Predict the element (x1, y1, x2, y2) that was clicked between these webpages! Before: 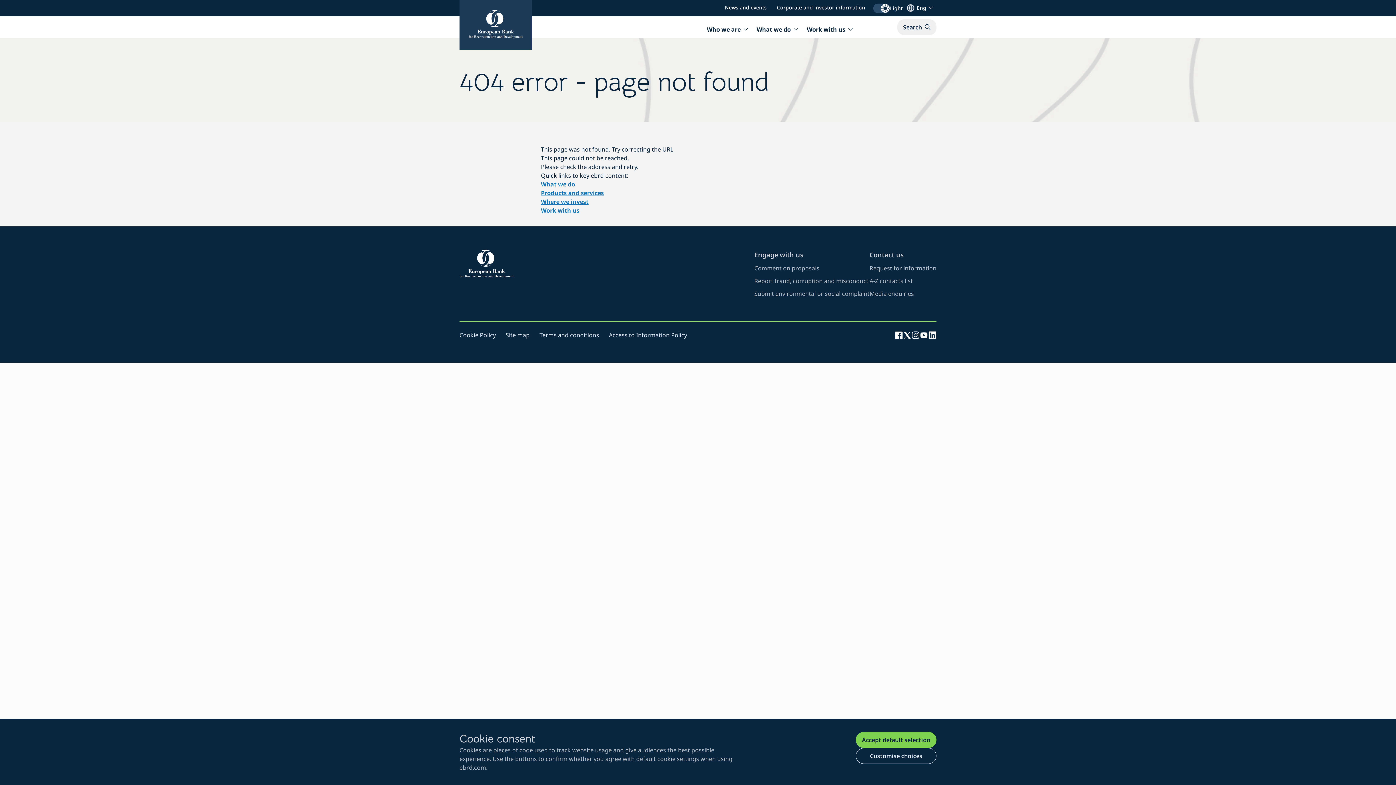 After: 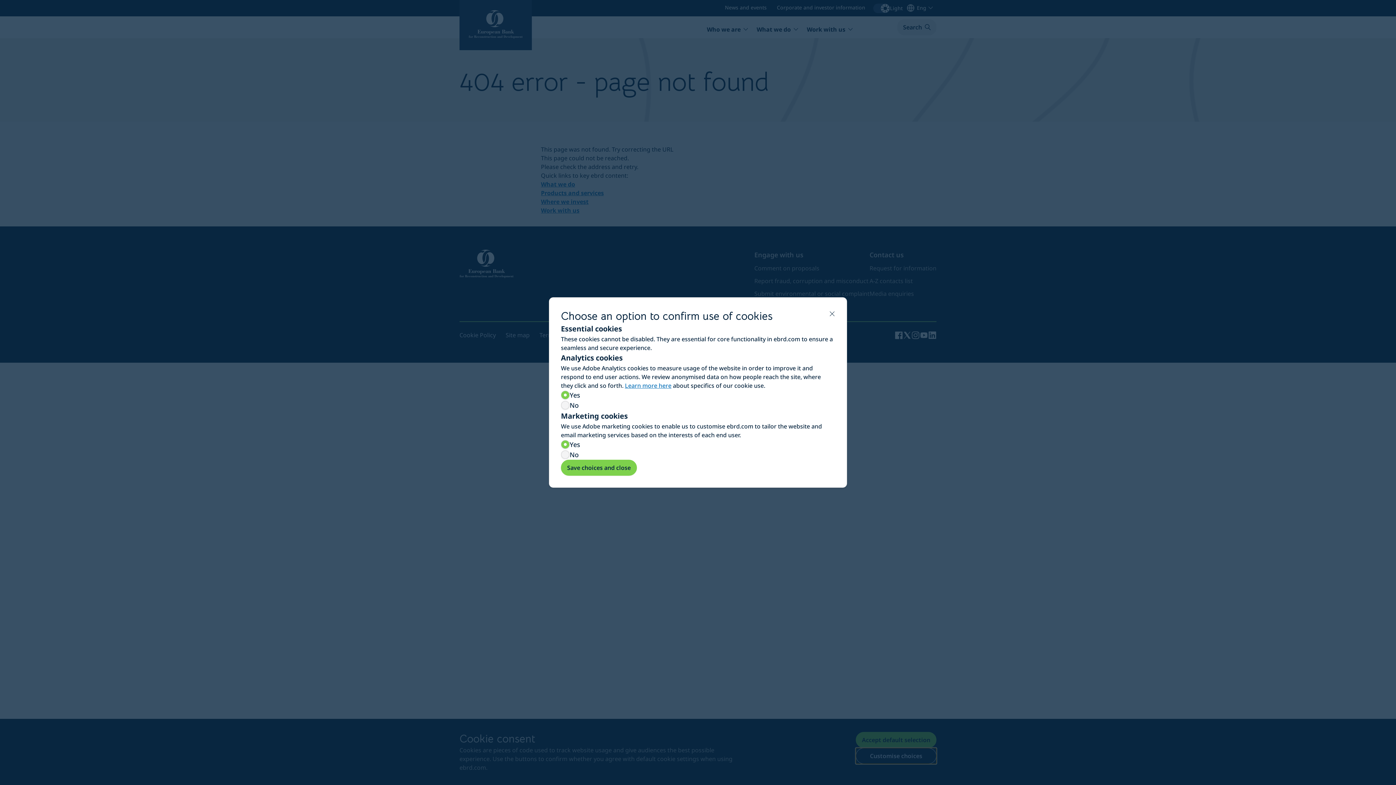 Action: bbox: (856, 748, 936, 764) label: Customise choices